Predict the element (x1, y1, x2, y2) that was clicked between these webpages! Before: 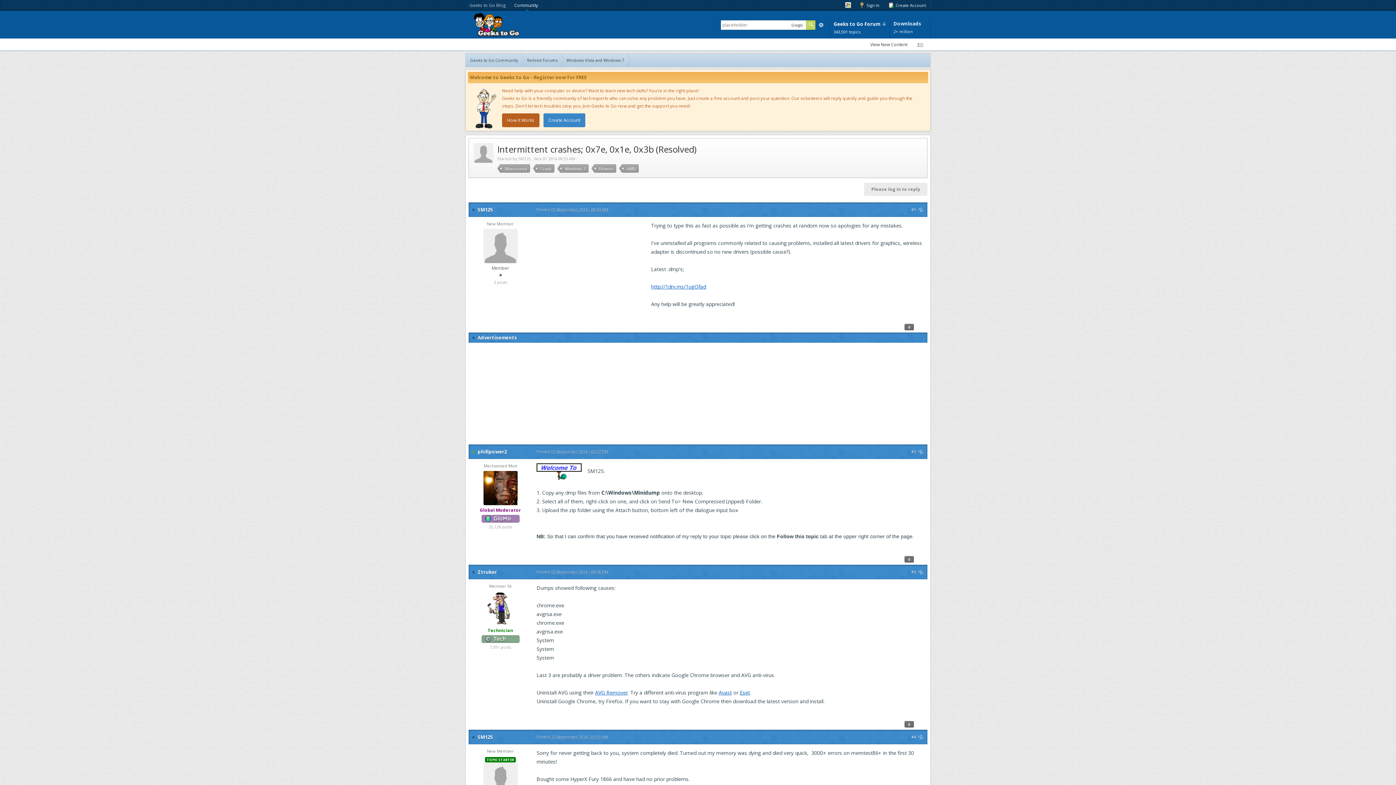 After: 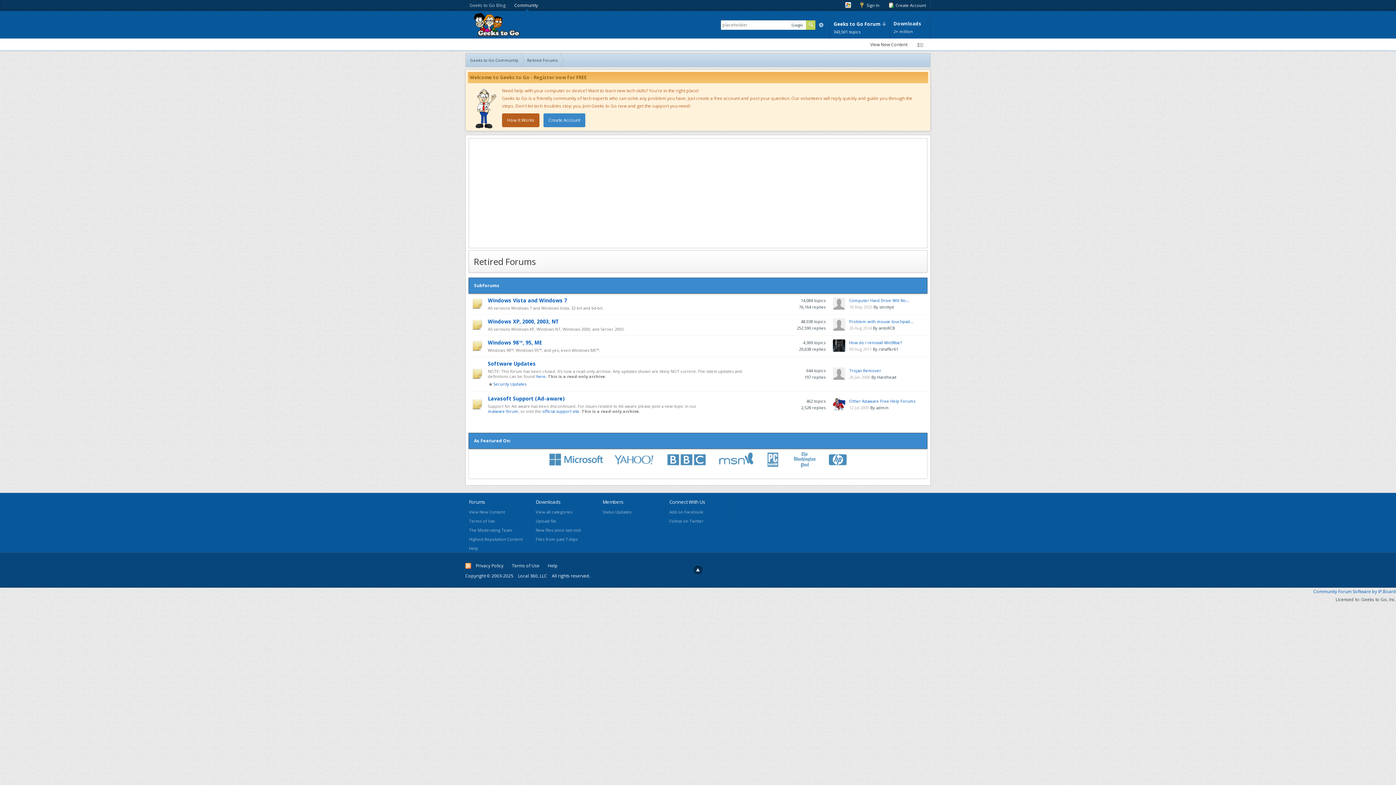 Action: bbox: (521, 53, 564, 66) label: Retired Forums